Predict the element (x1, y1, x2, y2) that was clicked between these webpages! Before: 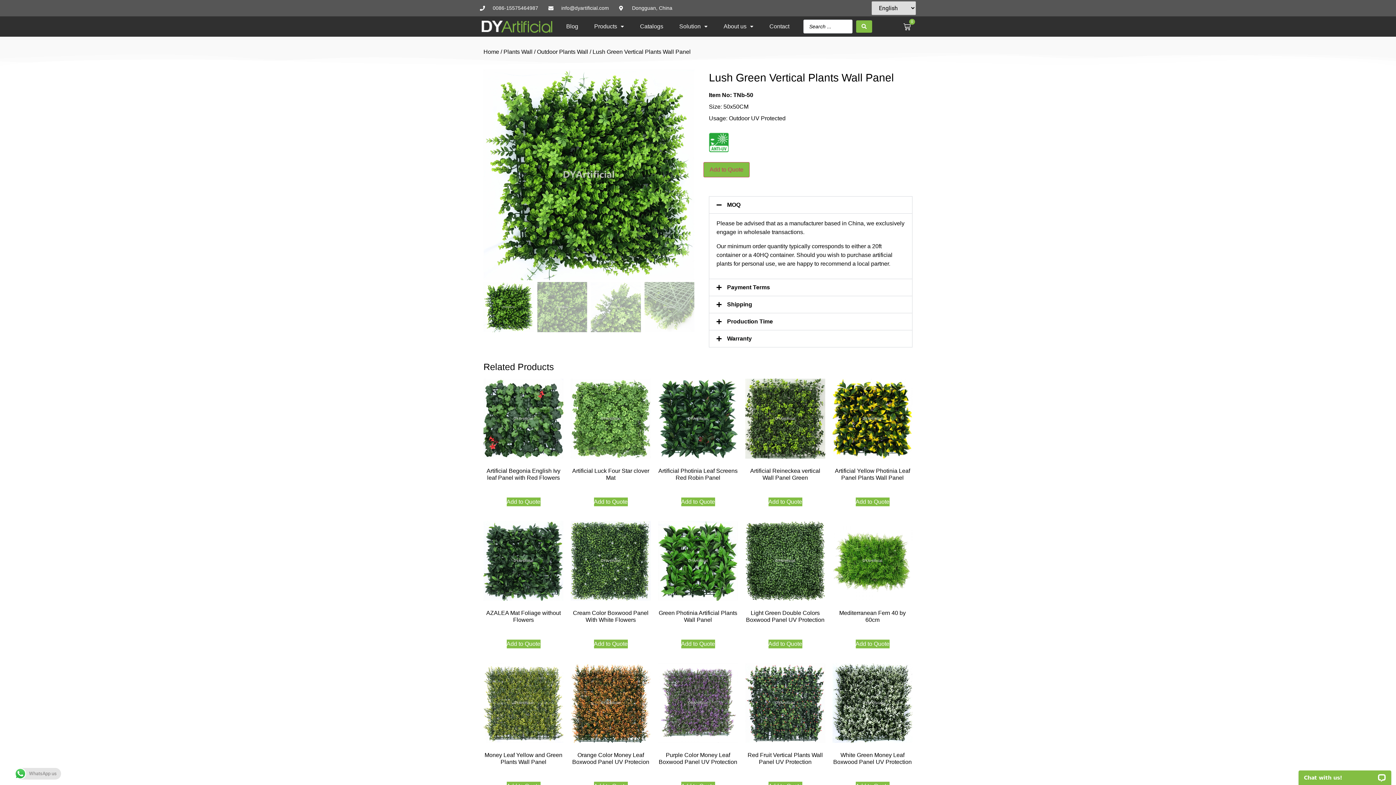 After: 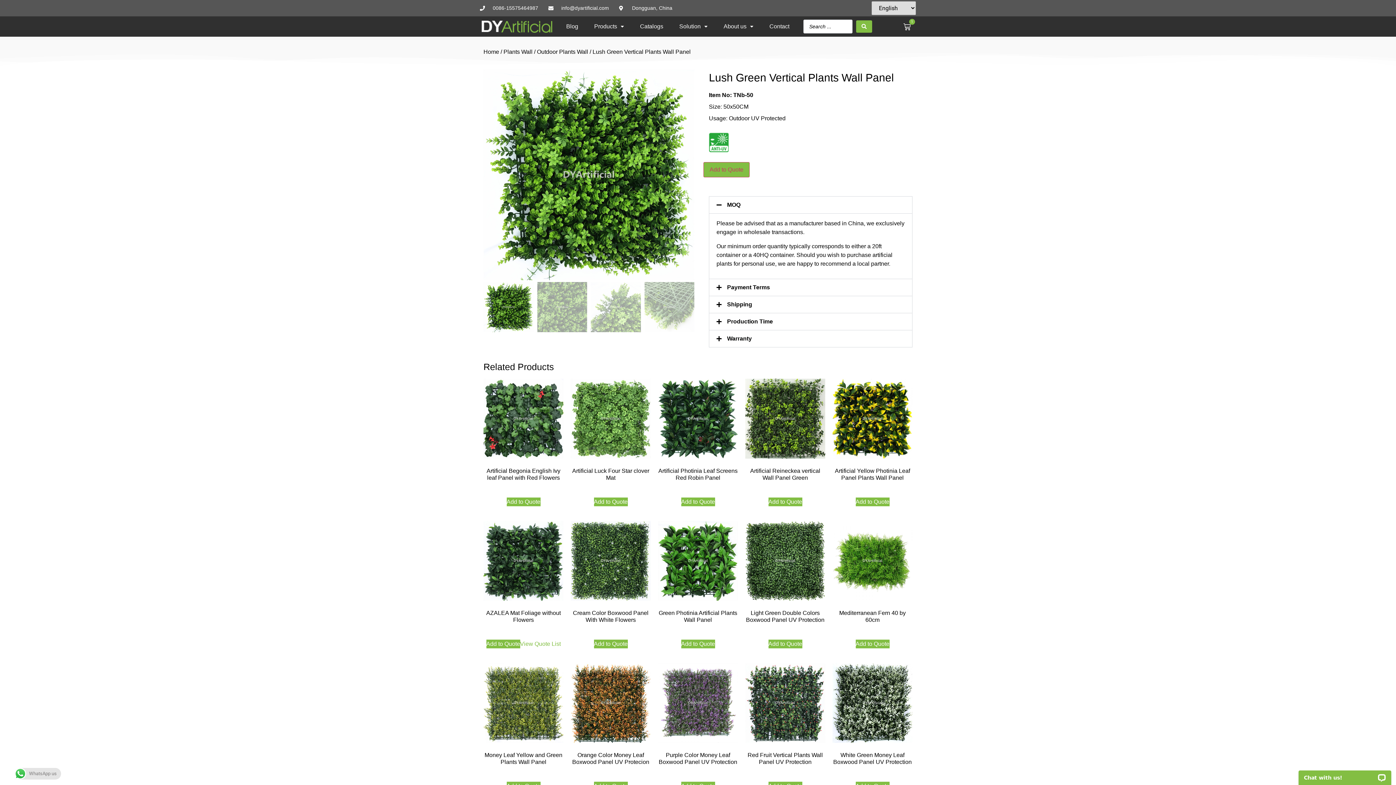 Action: label: Add to cart: “AZALEA Mat Foliage without Flowers” bbox: (506, 640, 540, 648)